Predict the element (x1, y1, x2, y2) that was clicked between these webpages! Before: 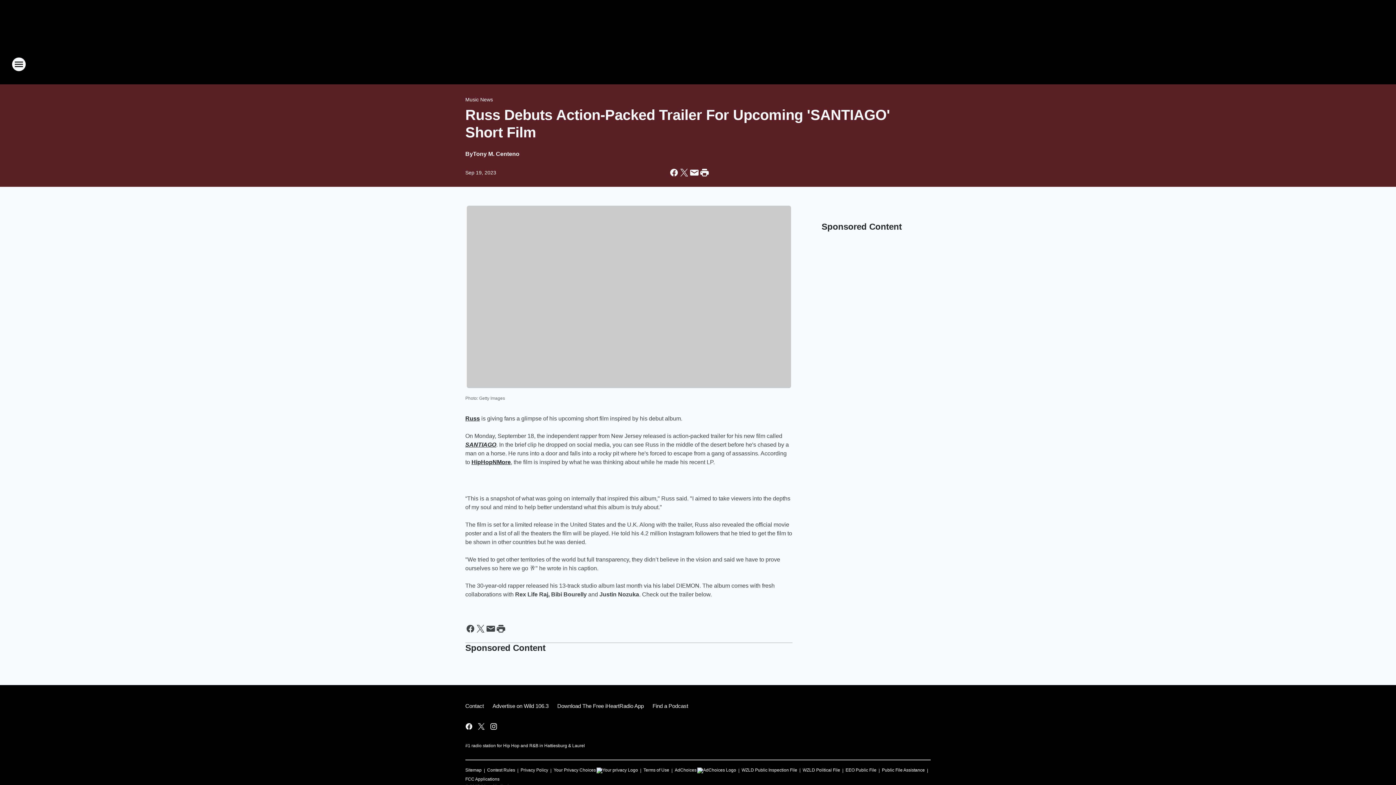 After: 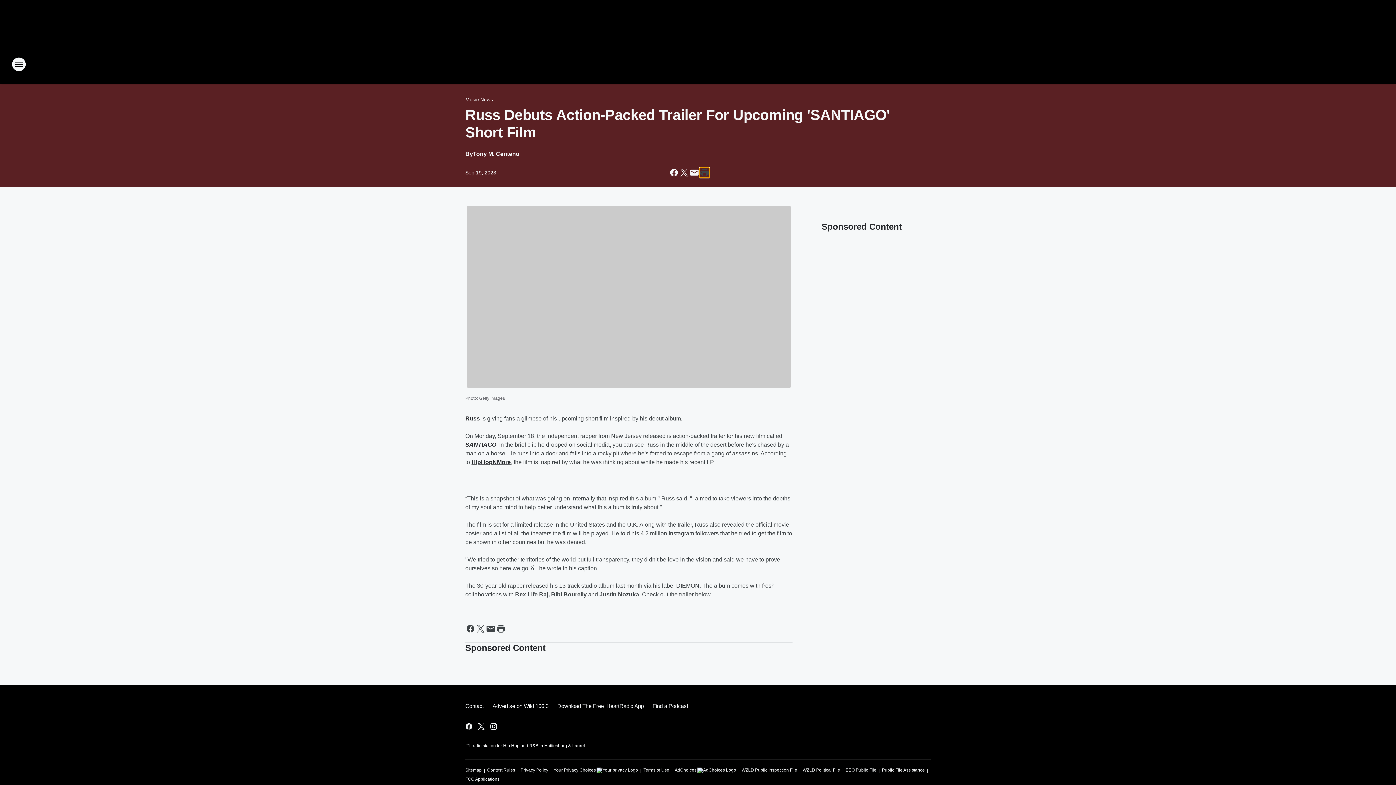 Action: label: Print this page bbox: (699, 167, 709, 177)